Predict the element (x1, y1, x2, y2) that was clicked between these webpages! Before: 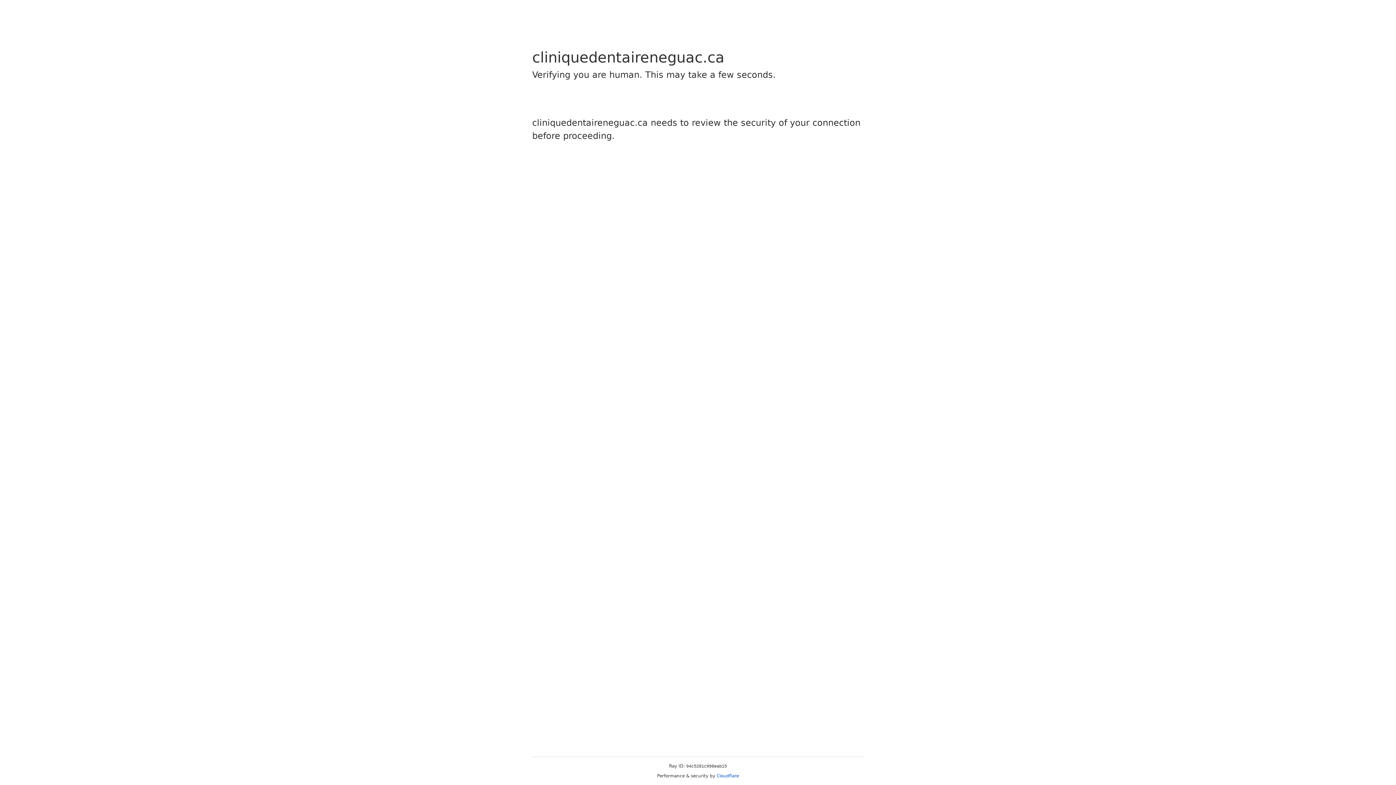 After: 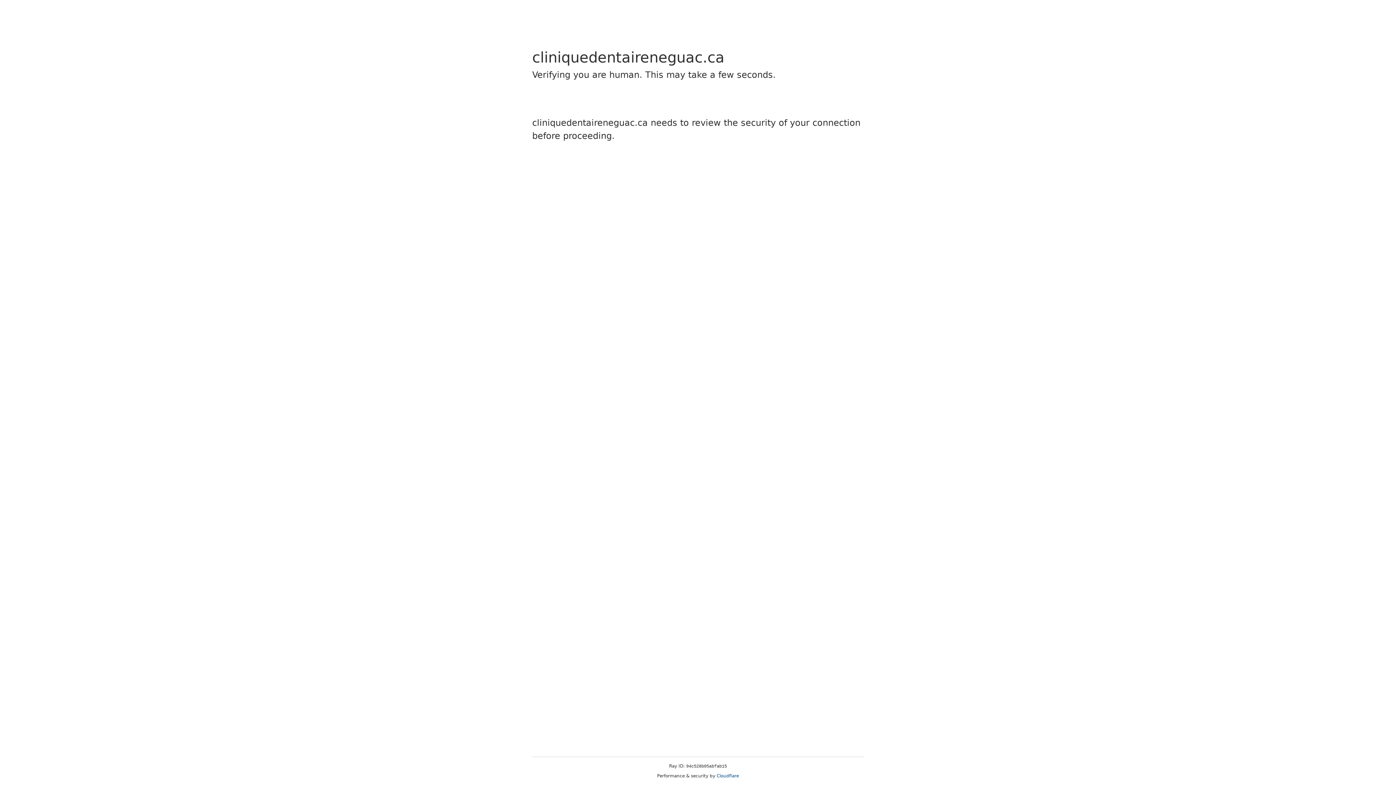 Action: bbox: (716, 773, 739, 778) label: Cloudflare